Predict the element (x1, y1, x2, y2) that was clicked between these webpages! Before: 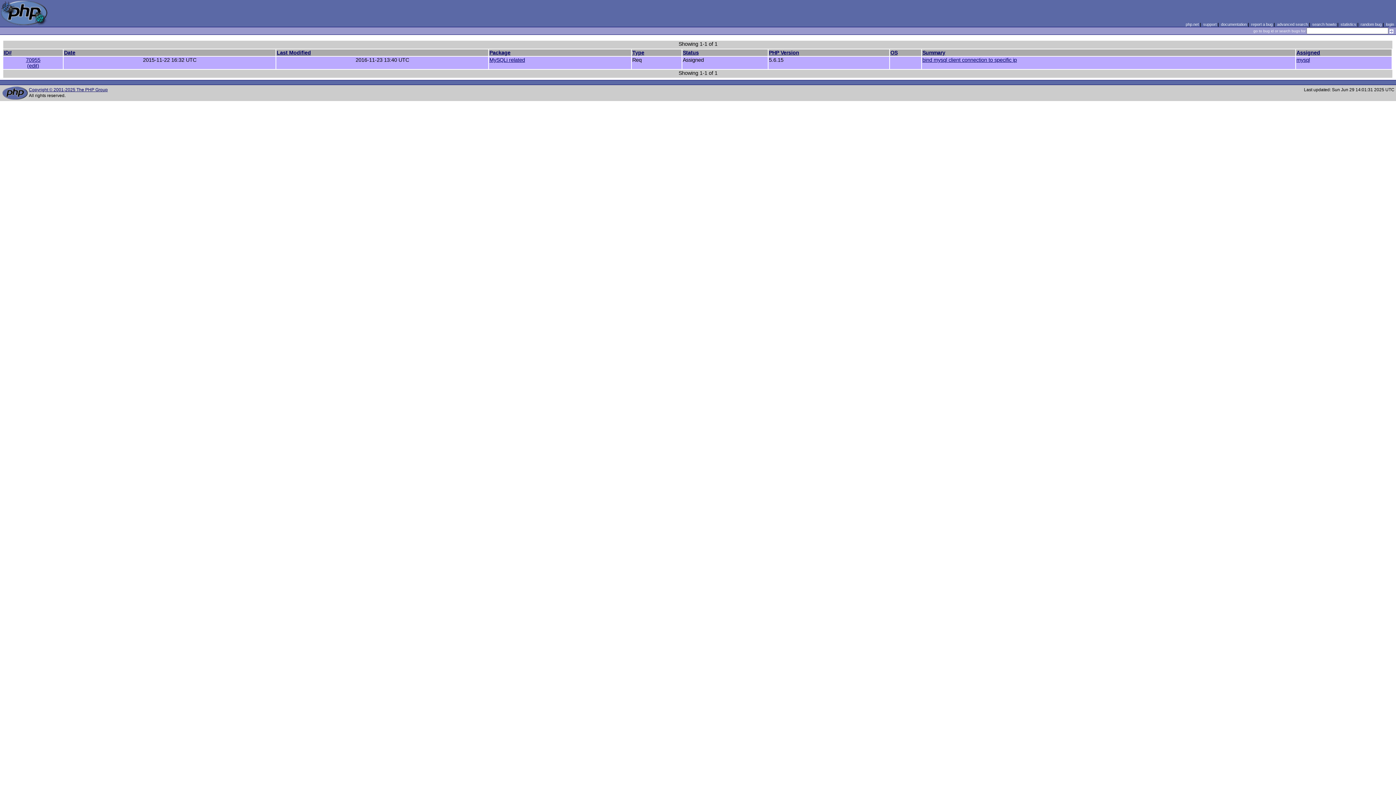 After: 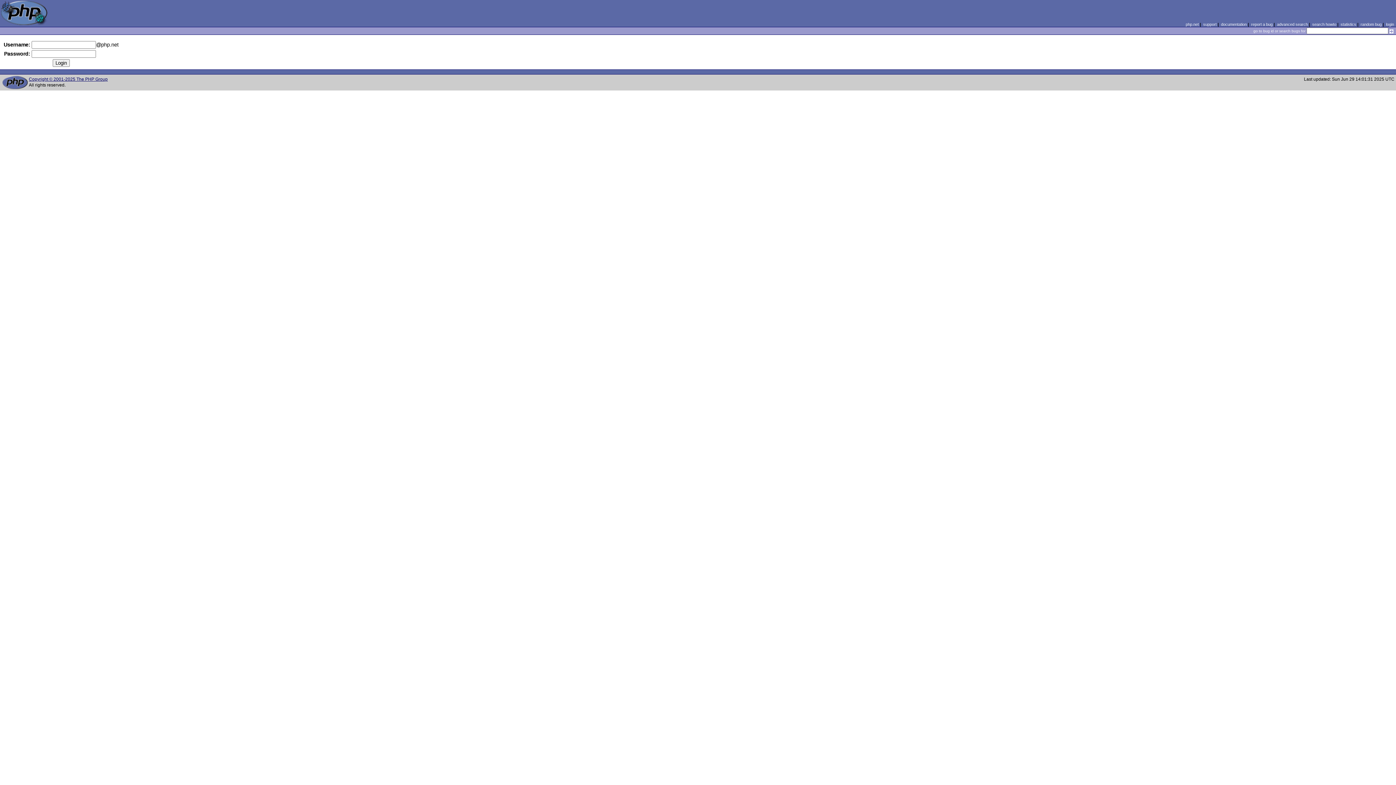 Action: bbox: (1386, 22, 1394, 26) label: login